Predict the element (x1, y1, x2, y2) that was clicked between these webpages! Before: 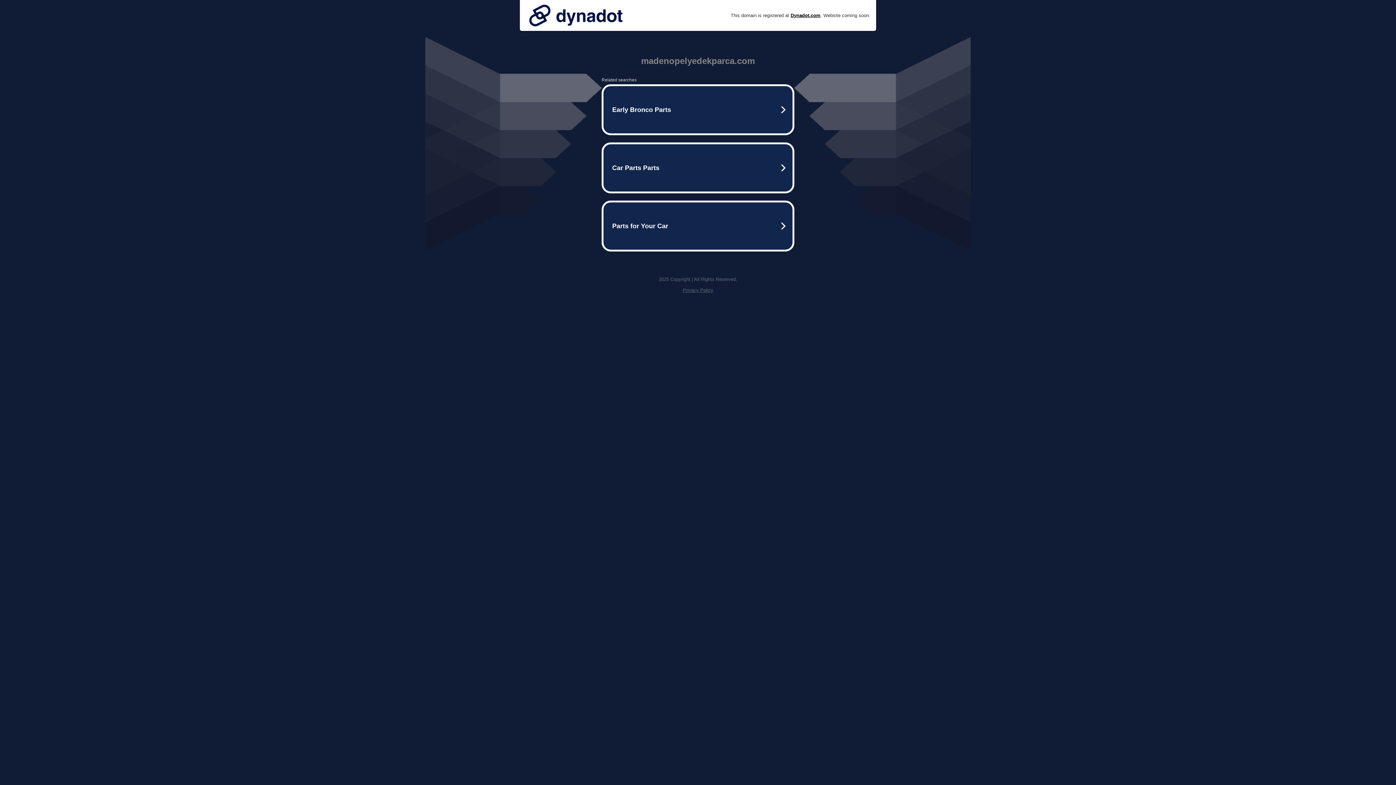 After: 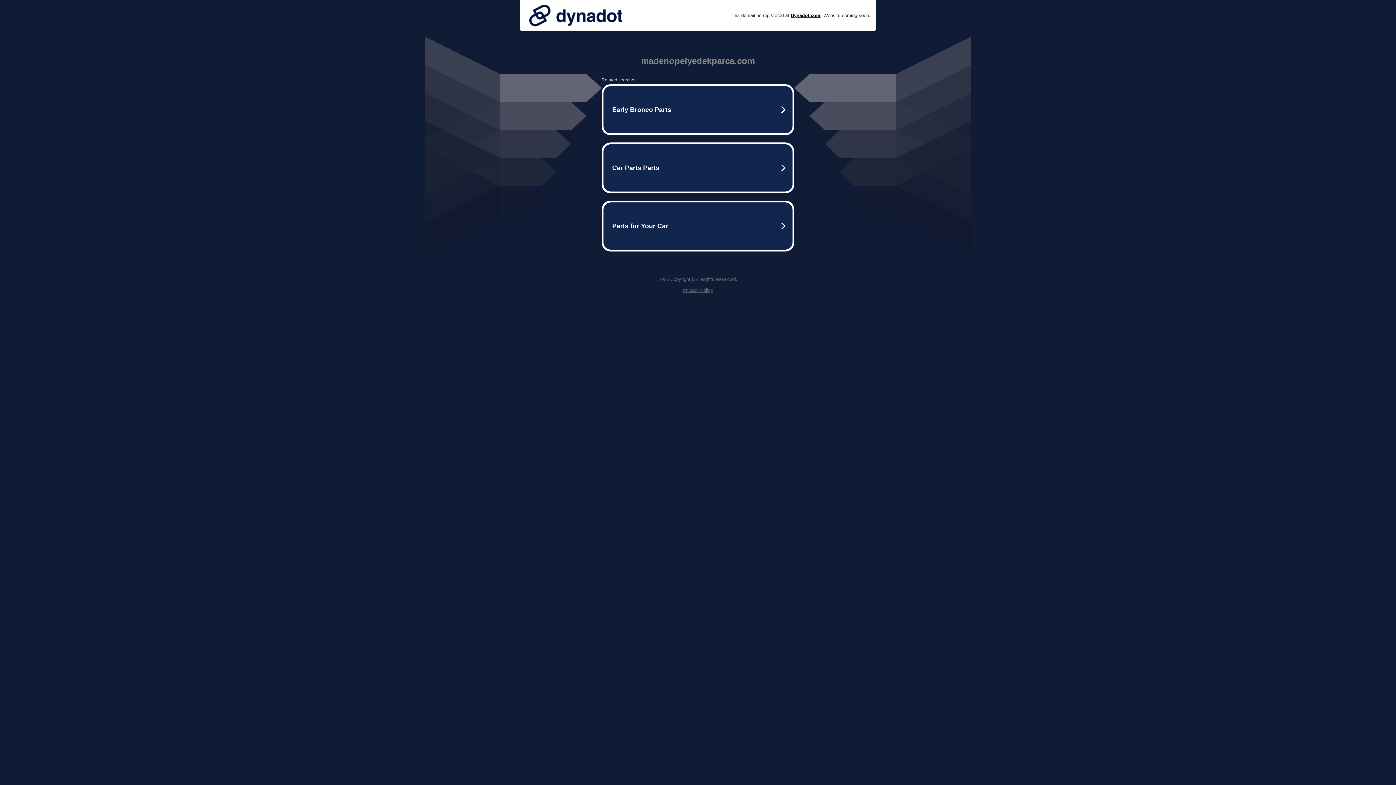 Action: bbox: (525, 0, 626, 30)